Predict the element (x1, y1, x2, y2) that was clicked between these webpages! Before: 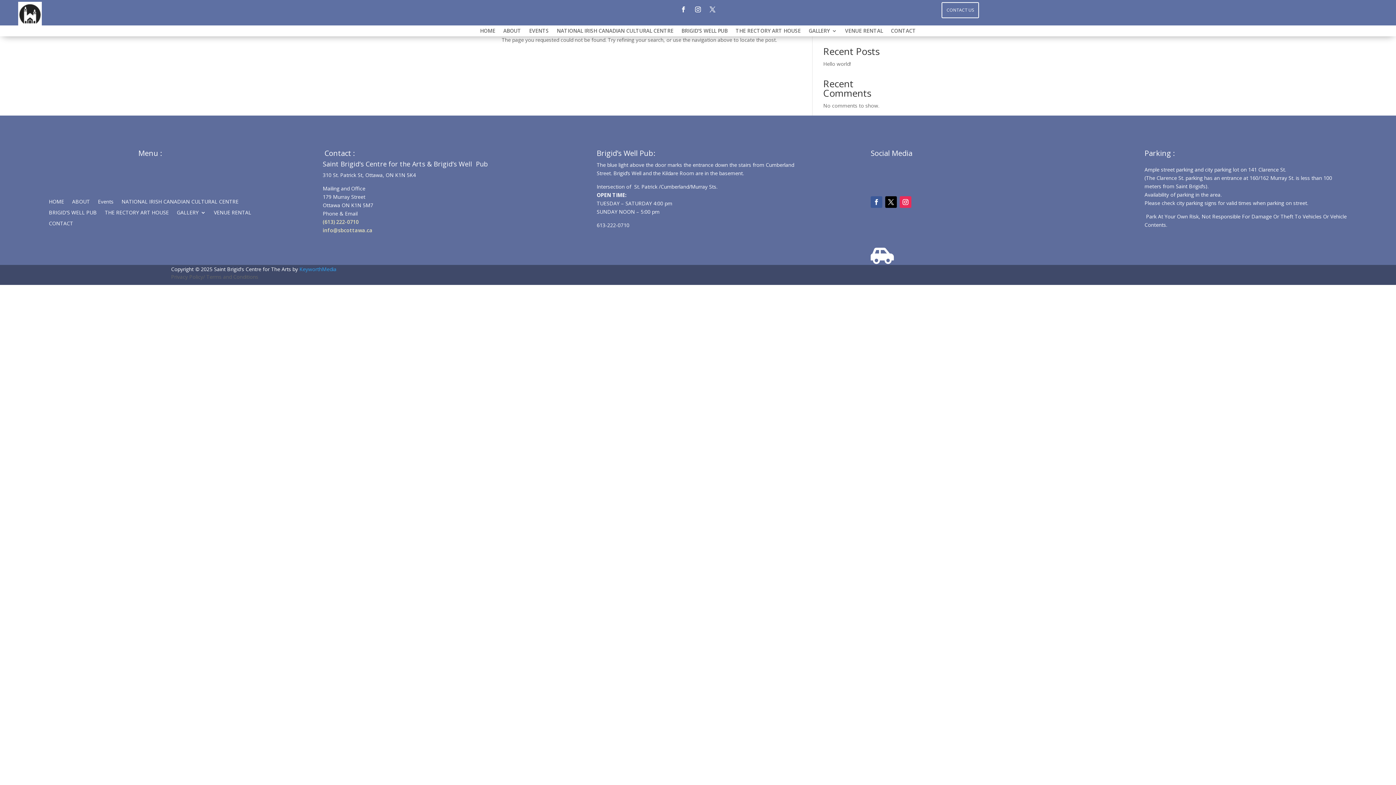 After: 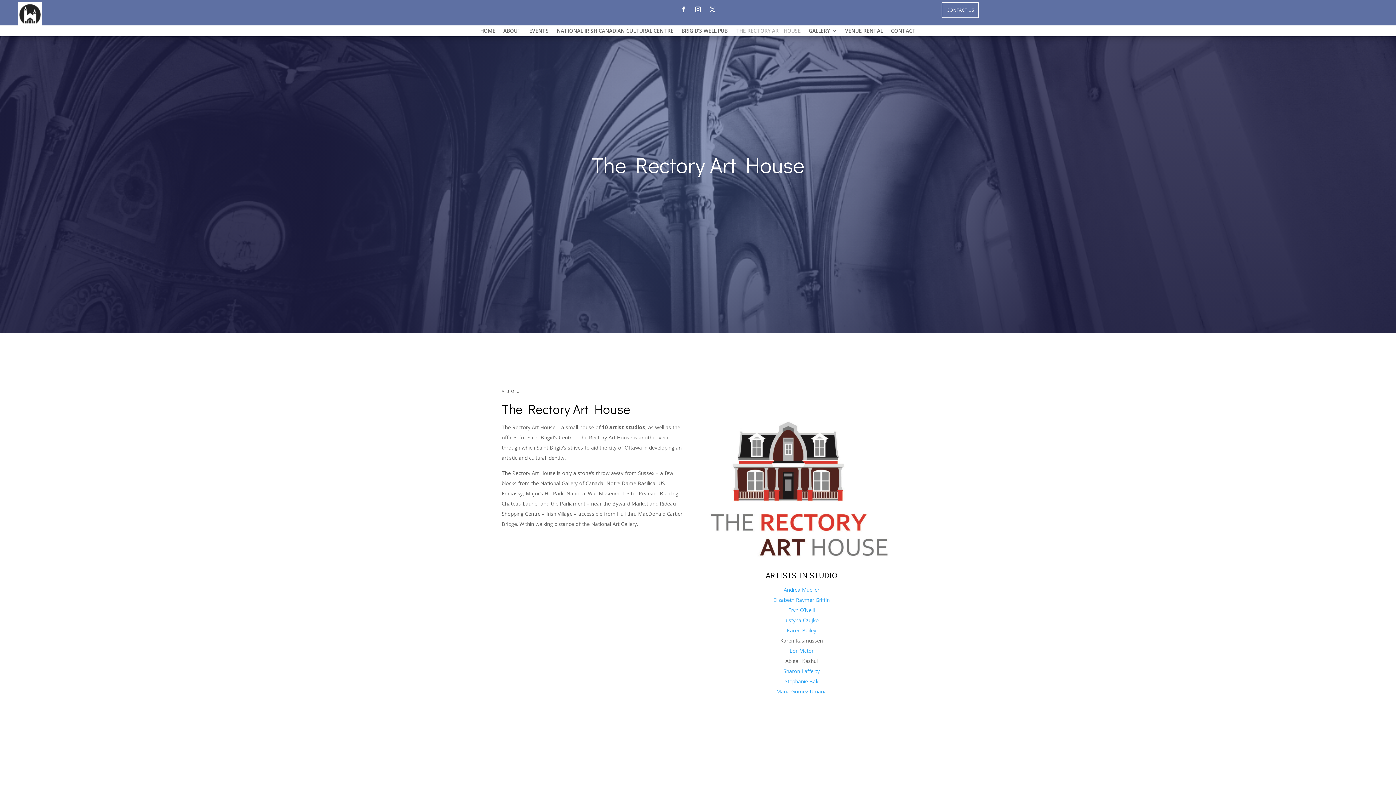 Action: label: THE RECTORY ART HOUSE bbox: (104, 207, 168, 215)